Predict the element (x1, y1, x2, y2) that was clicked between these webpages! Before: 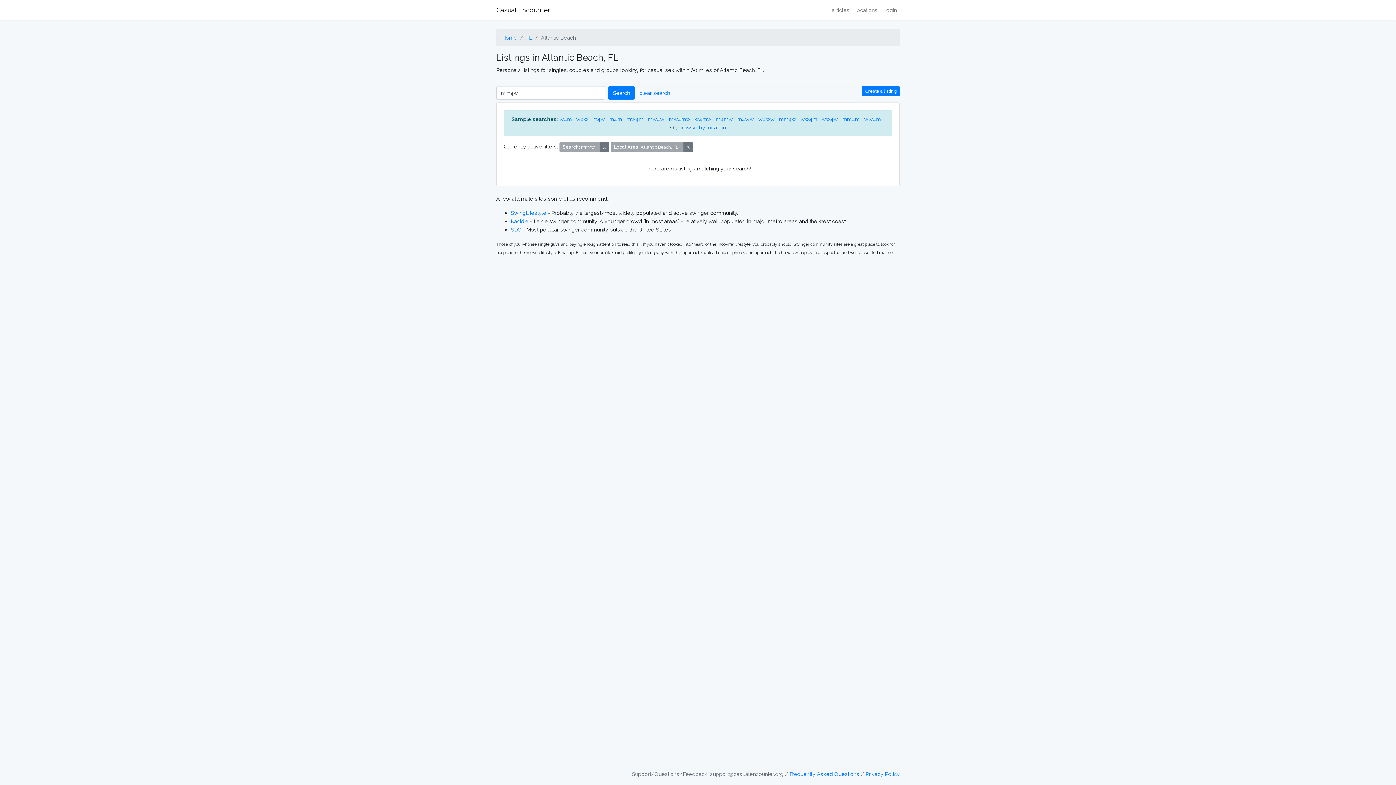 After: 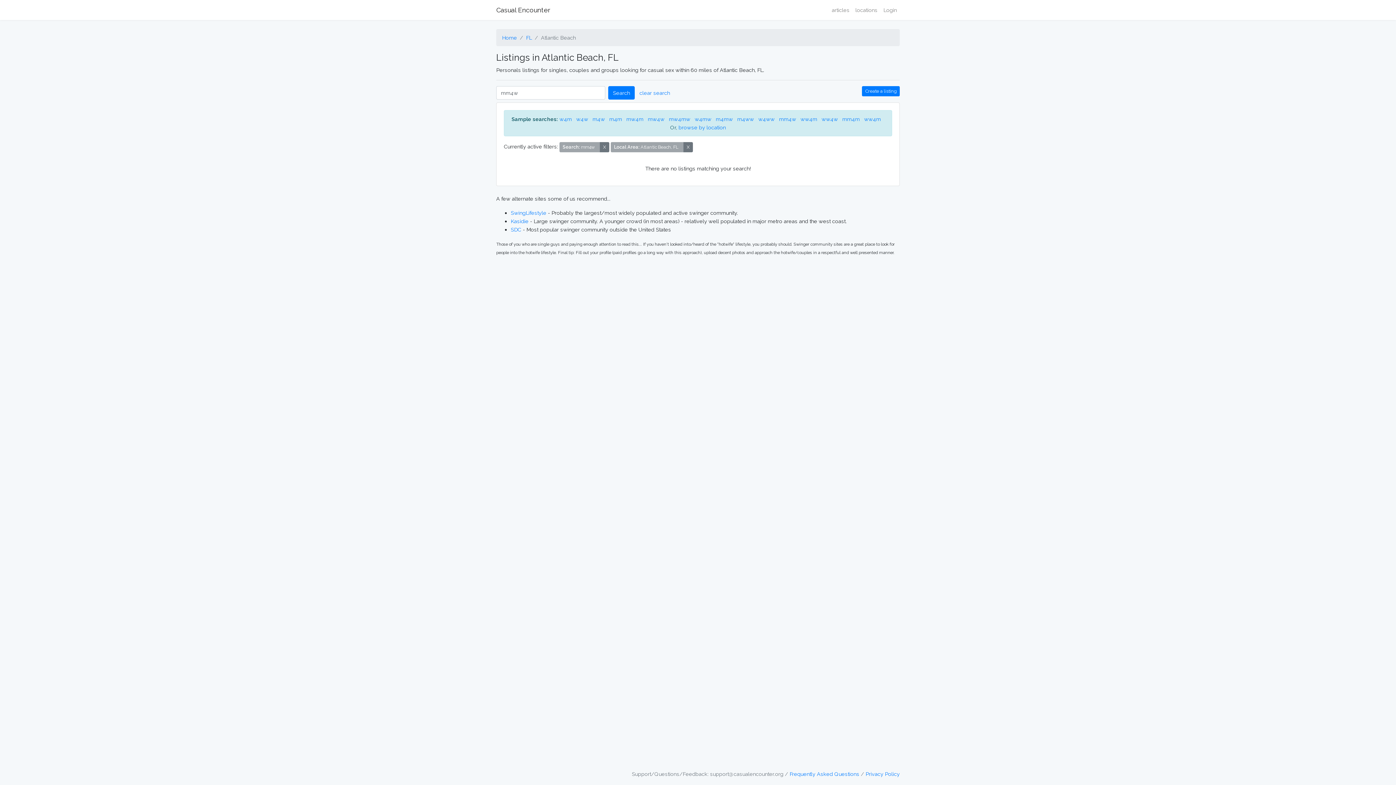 Action: label: Search bbox: (608, 86, 634, 99)